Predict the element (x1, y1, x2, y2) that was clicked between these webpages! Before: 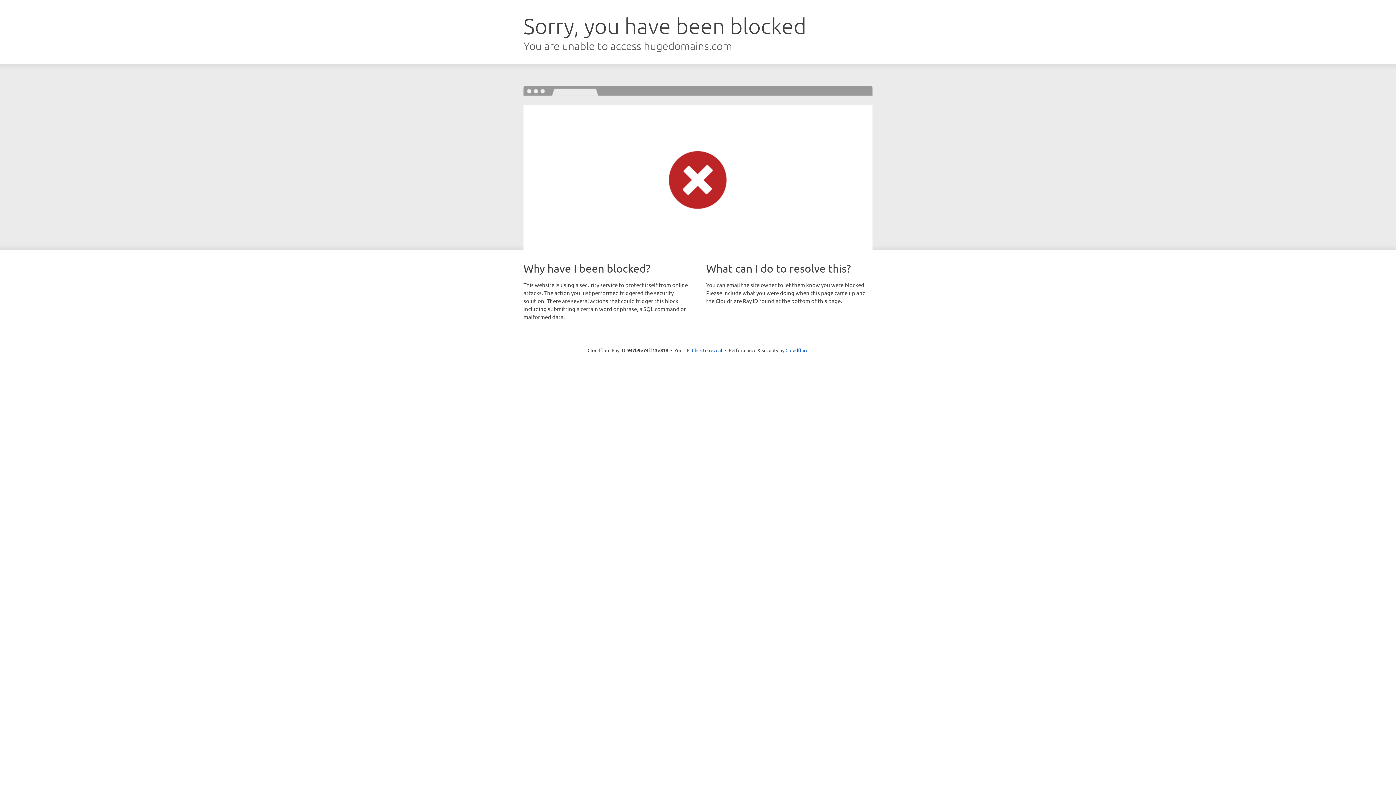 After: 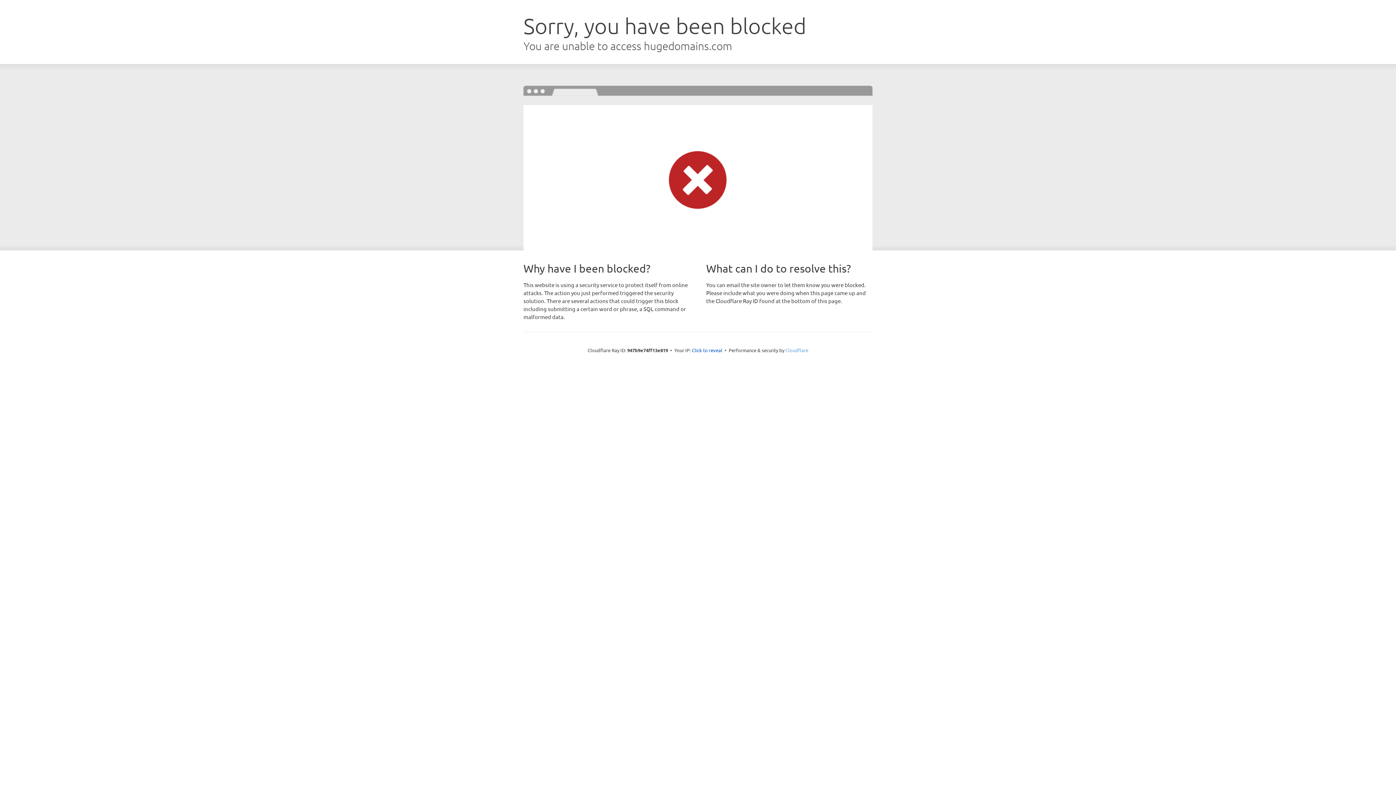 Action: bbox: (785, 347, 808, 353) label: Cloudflare